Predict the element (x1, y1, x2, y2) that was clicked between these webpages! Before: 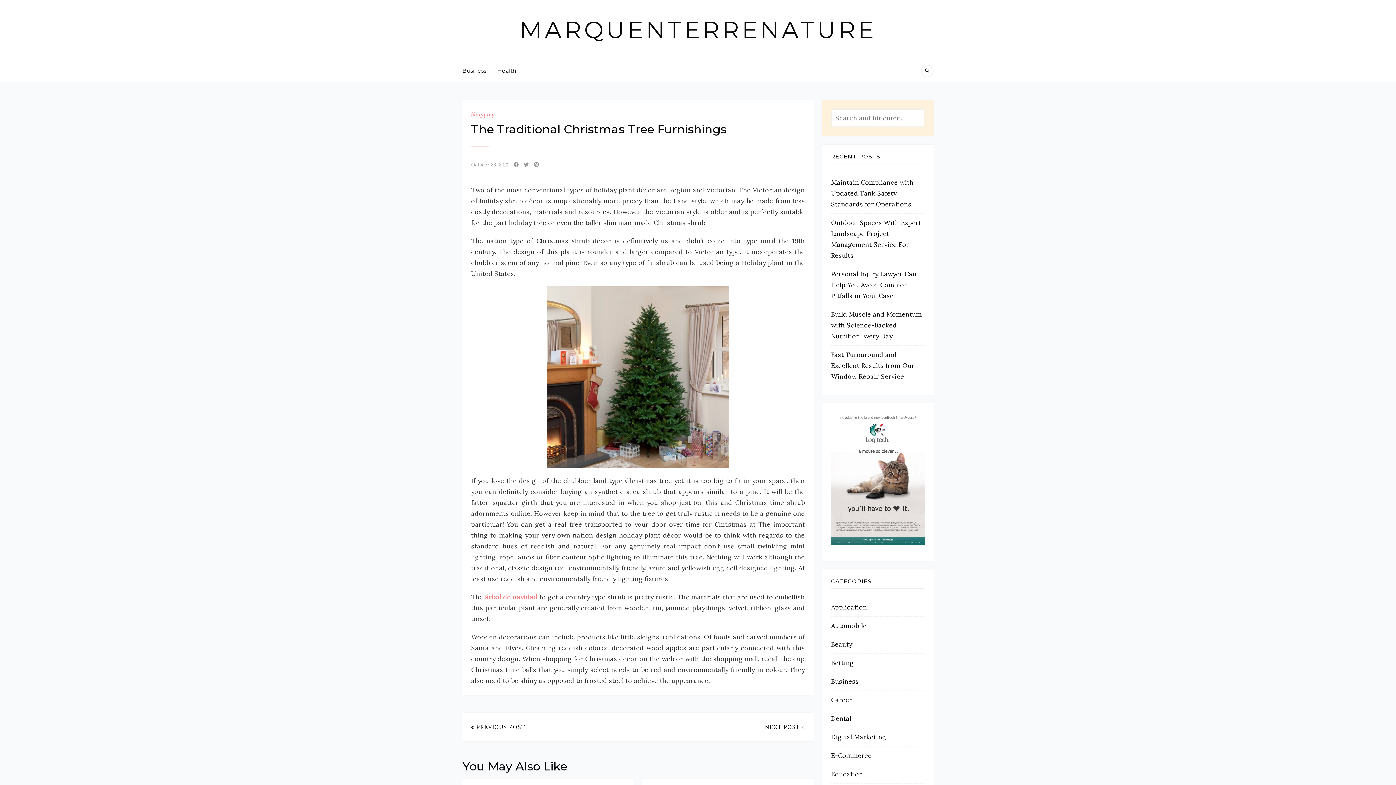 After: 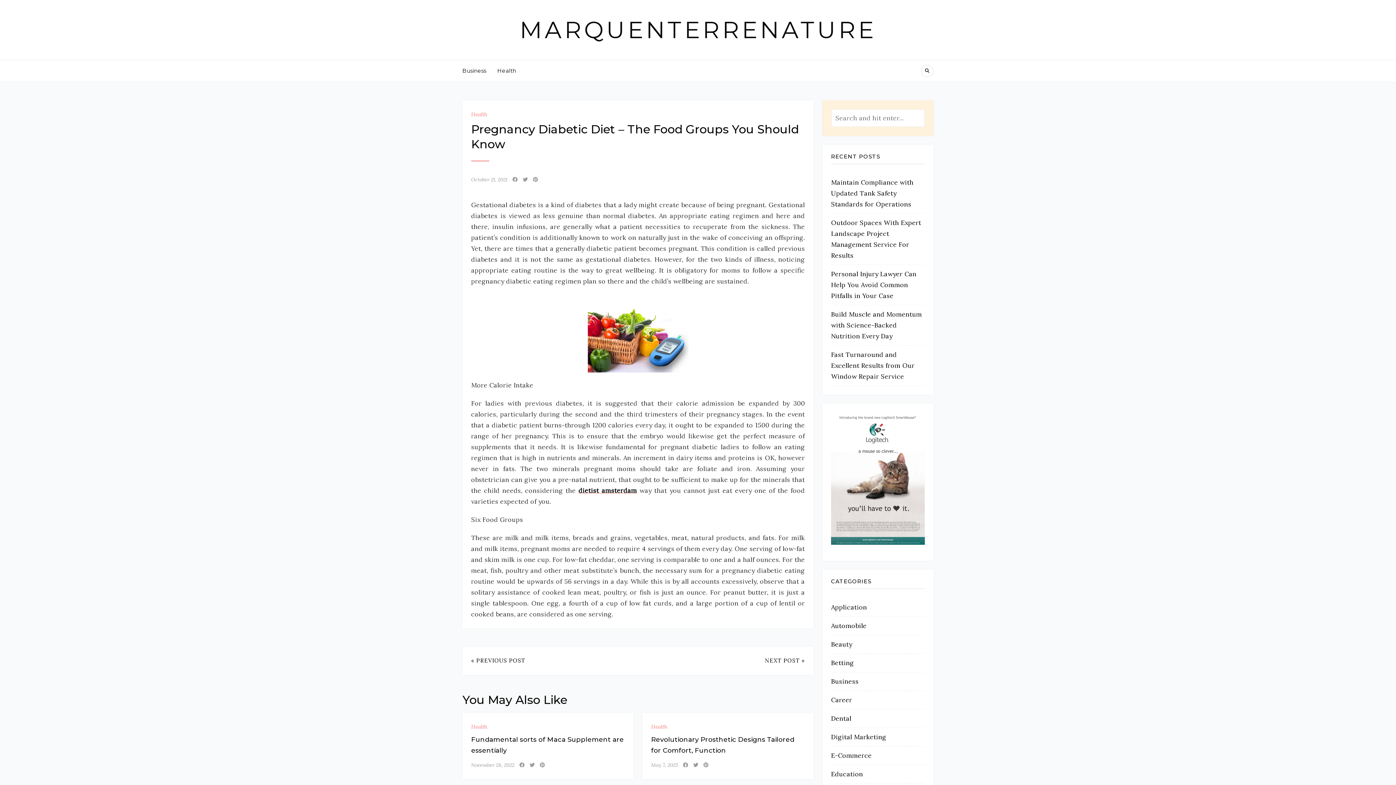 Action: label: « PREVIOUS POST bbox: (471, 722, 525, 733)